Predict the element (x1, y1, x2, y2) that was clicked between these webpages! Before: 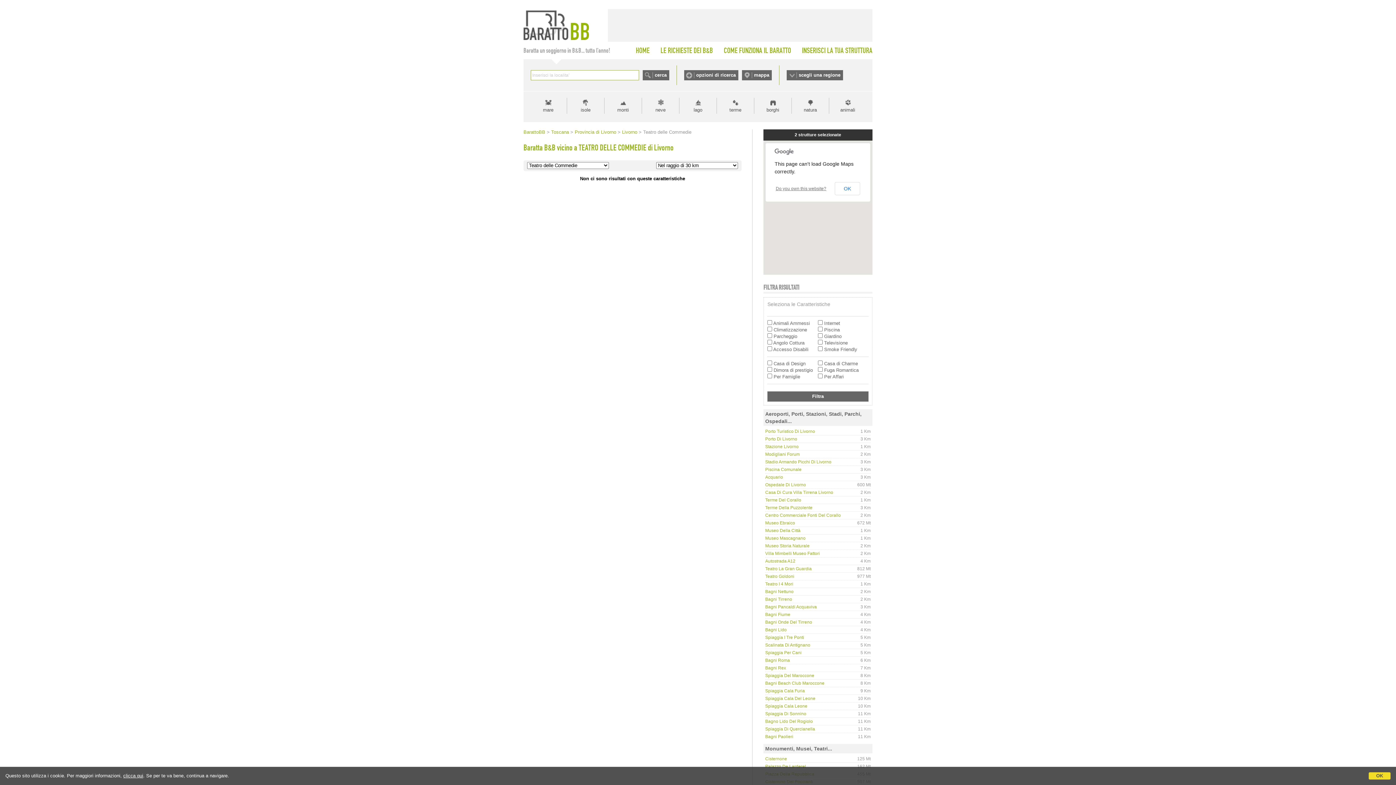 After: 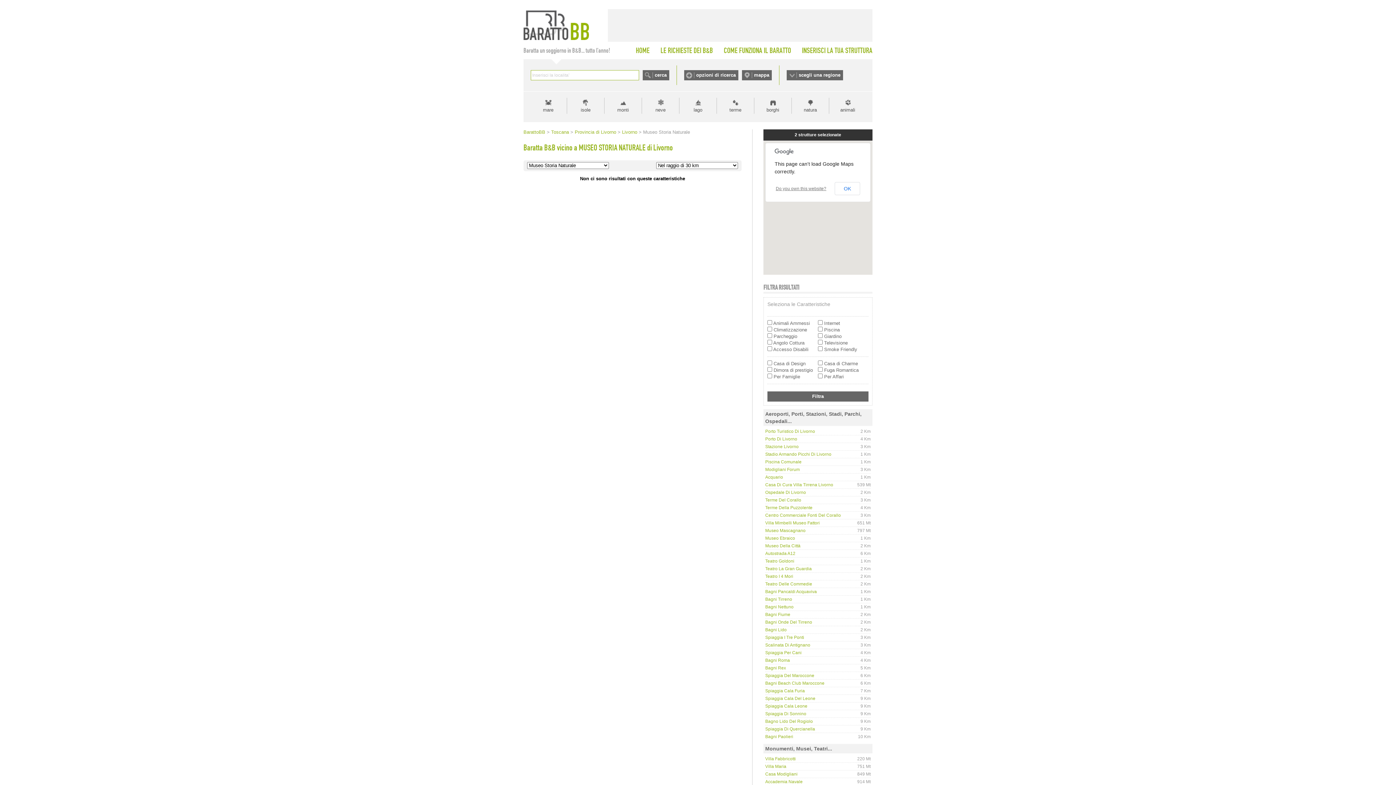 Action: label: Museo Storia Naturale bbox: (765, 543, 809, 548)